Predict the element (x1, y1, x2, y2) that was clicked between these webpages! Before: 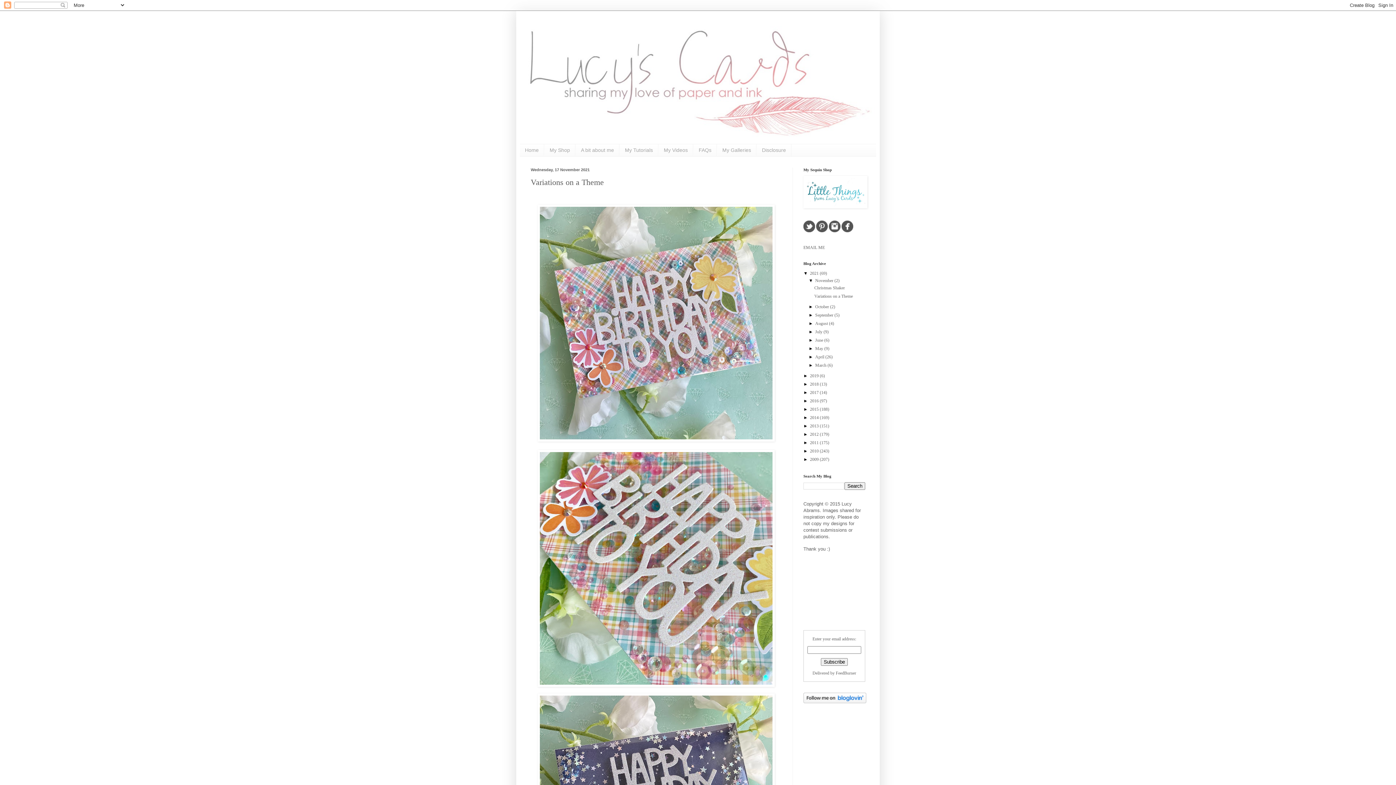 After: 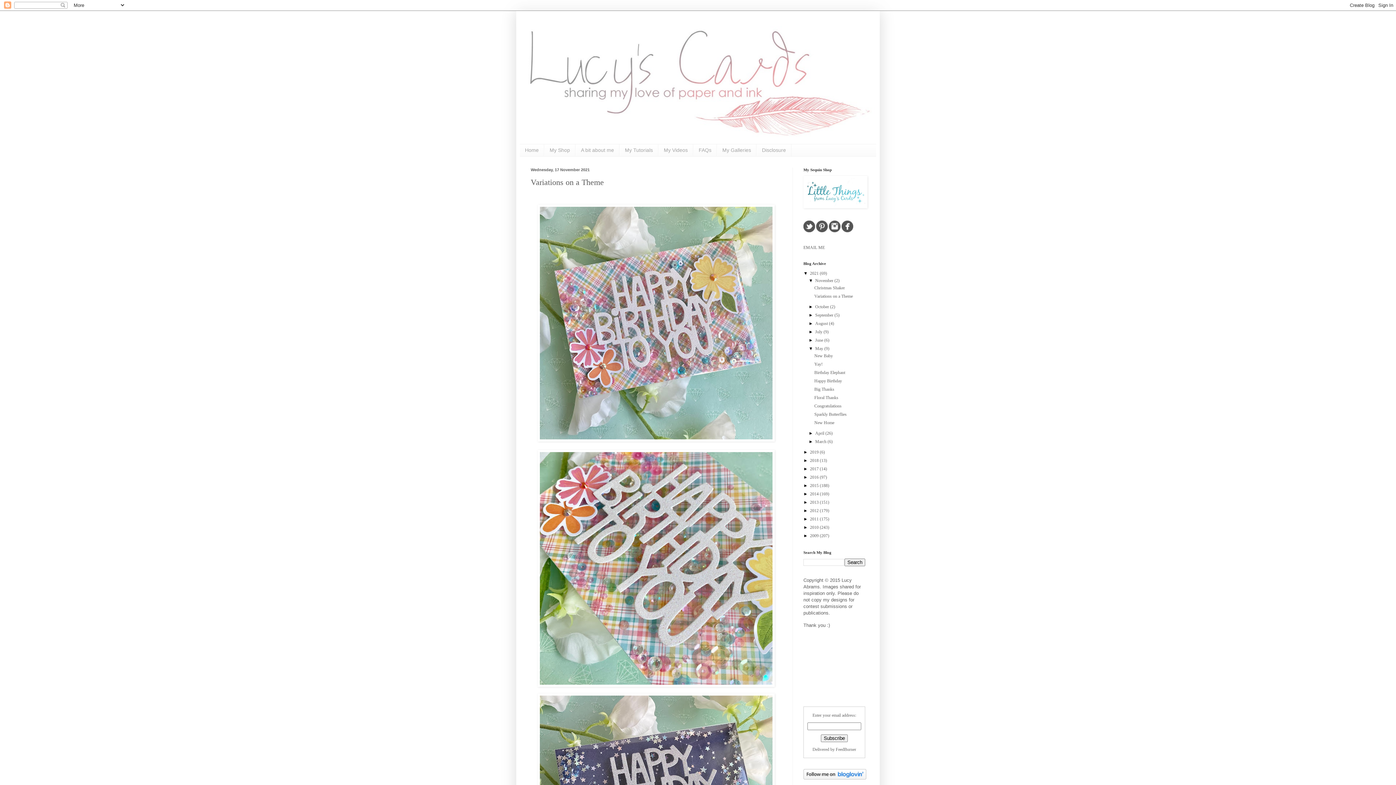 Action: bbox: (808, 346, 815, 351) label: ►  